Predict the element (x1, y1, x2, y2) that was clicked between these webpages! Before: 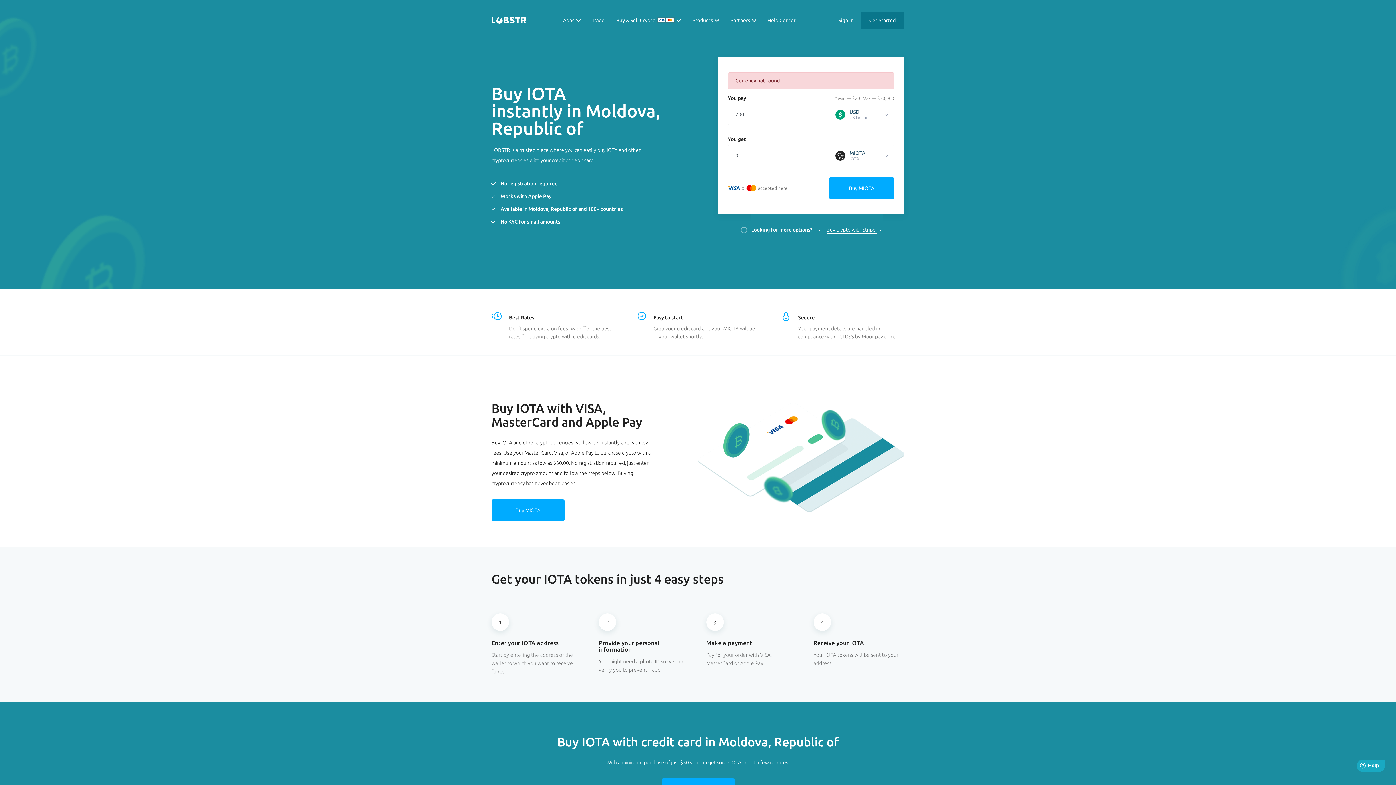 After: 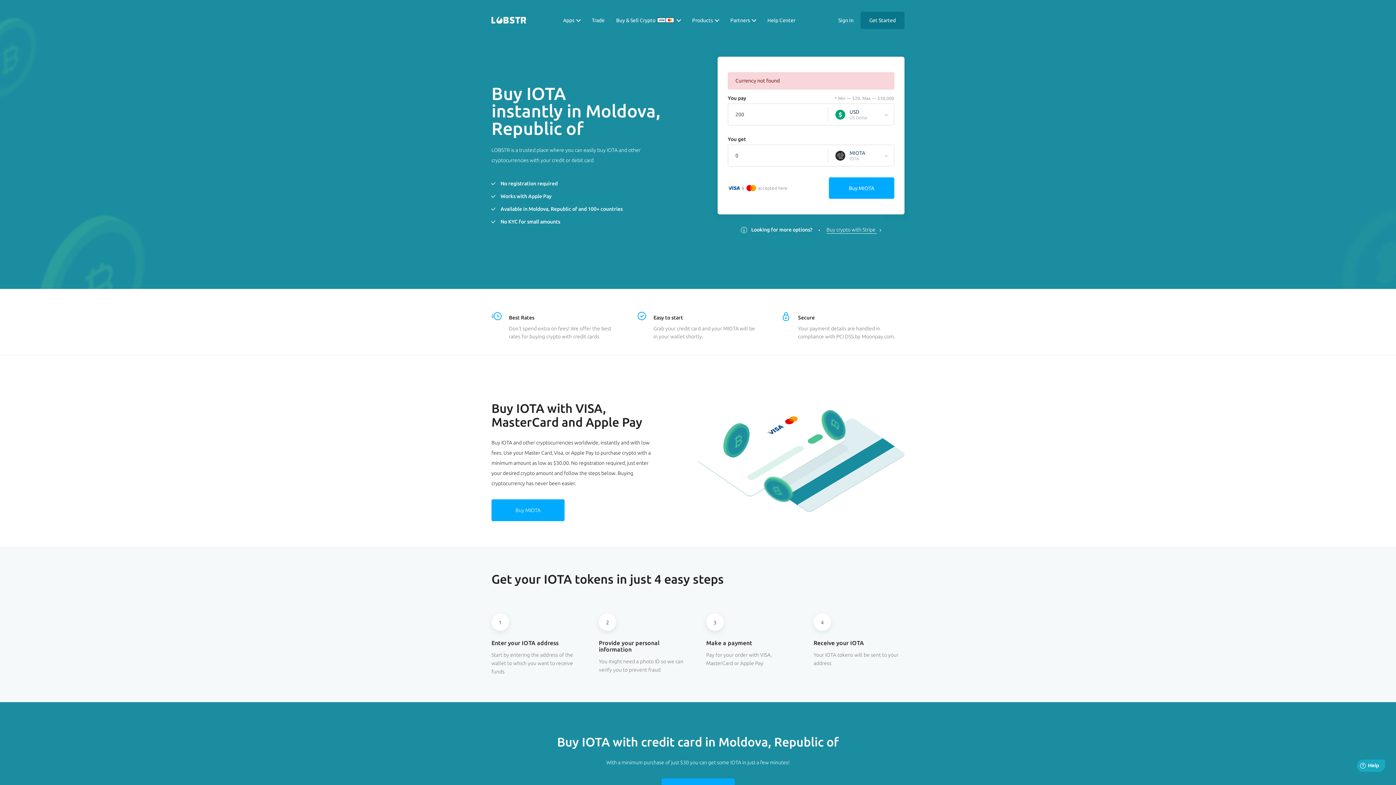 Action: bbox: (761, 11, 801, 29) label: Help Center